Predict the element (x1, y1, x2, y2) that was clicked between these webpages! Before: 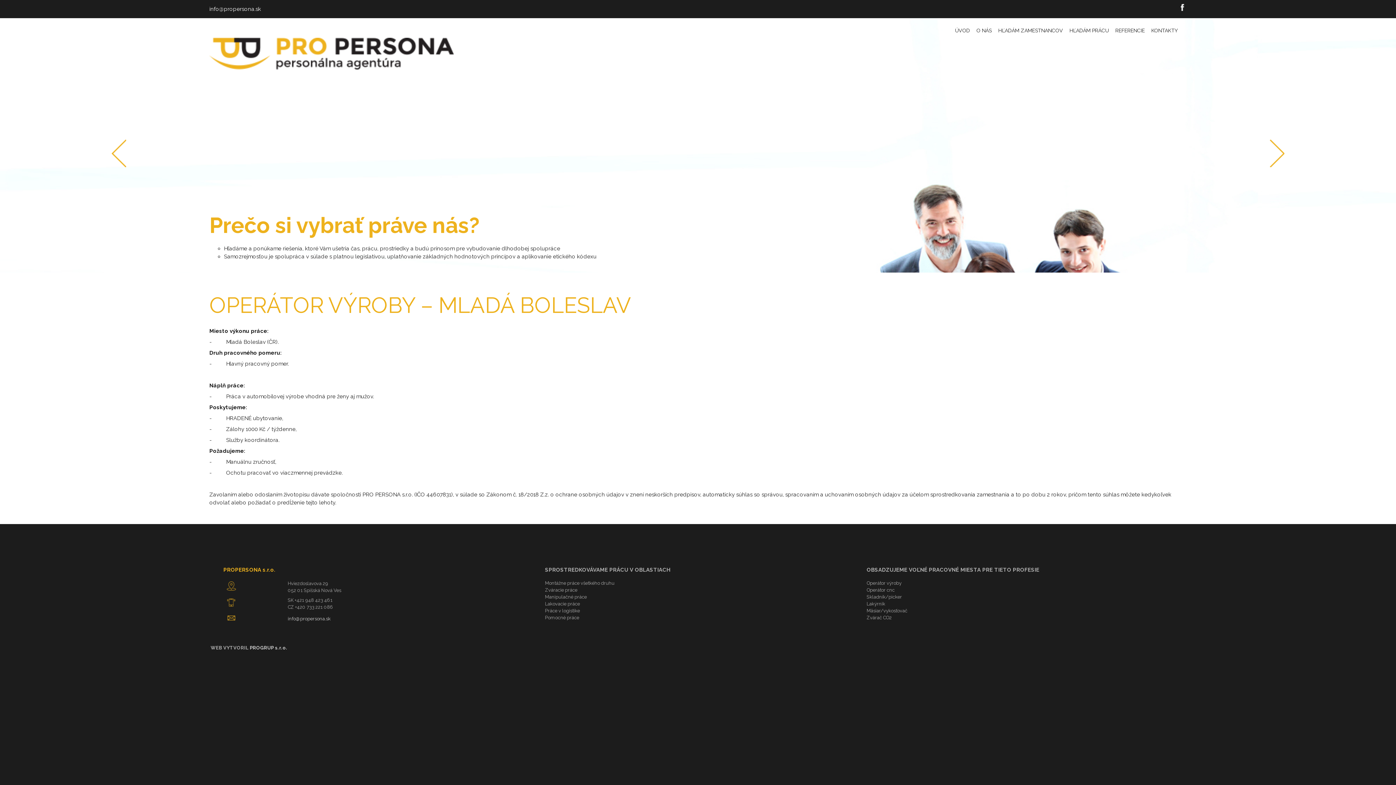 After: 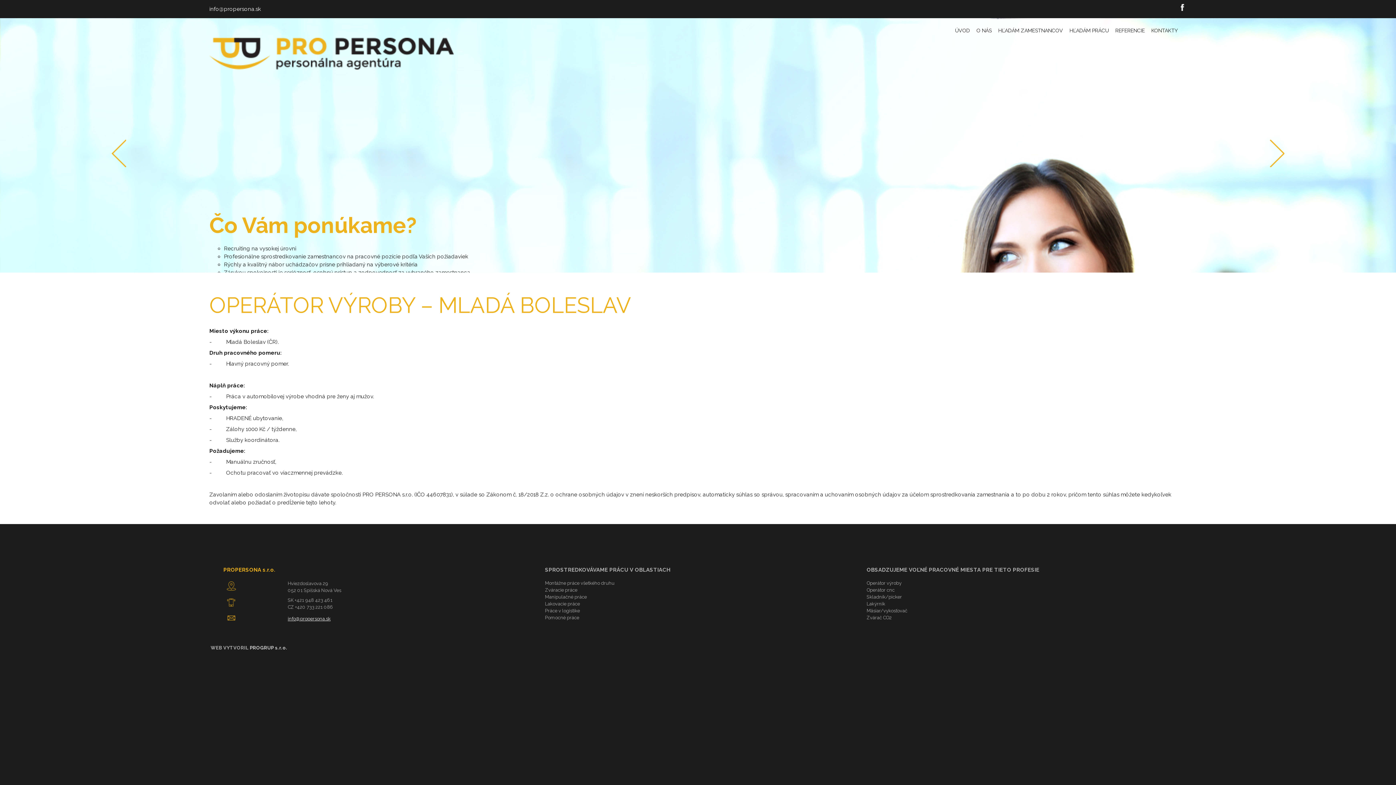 Action: label: info@propersona.sk bbox: (287, 616, 330, 621)